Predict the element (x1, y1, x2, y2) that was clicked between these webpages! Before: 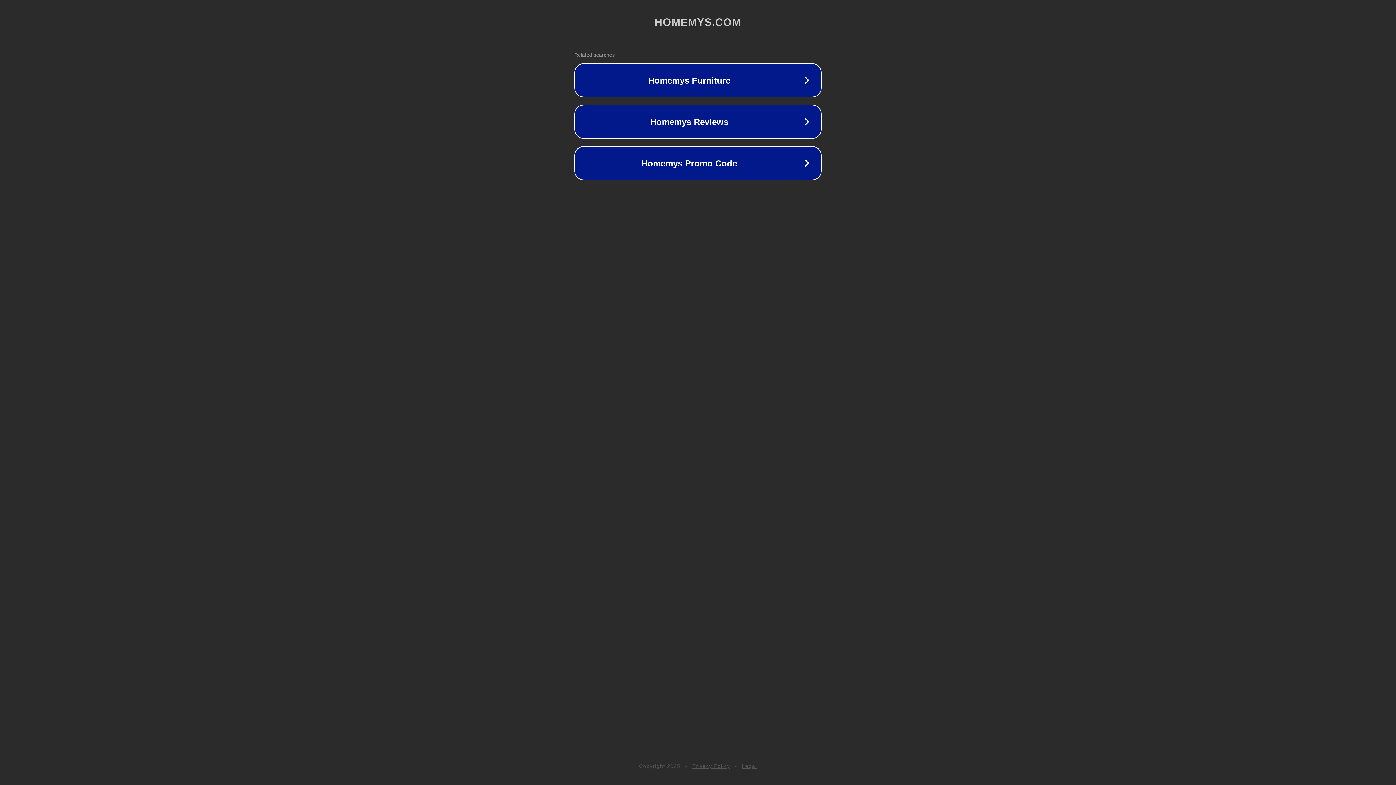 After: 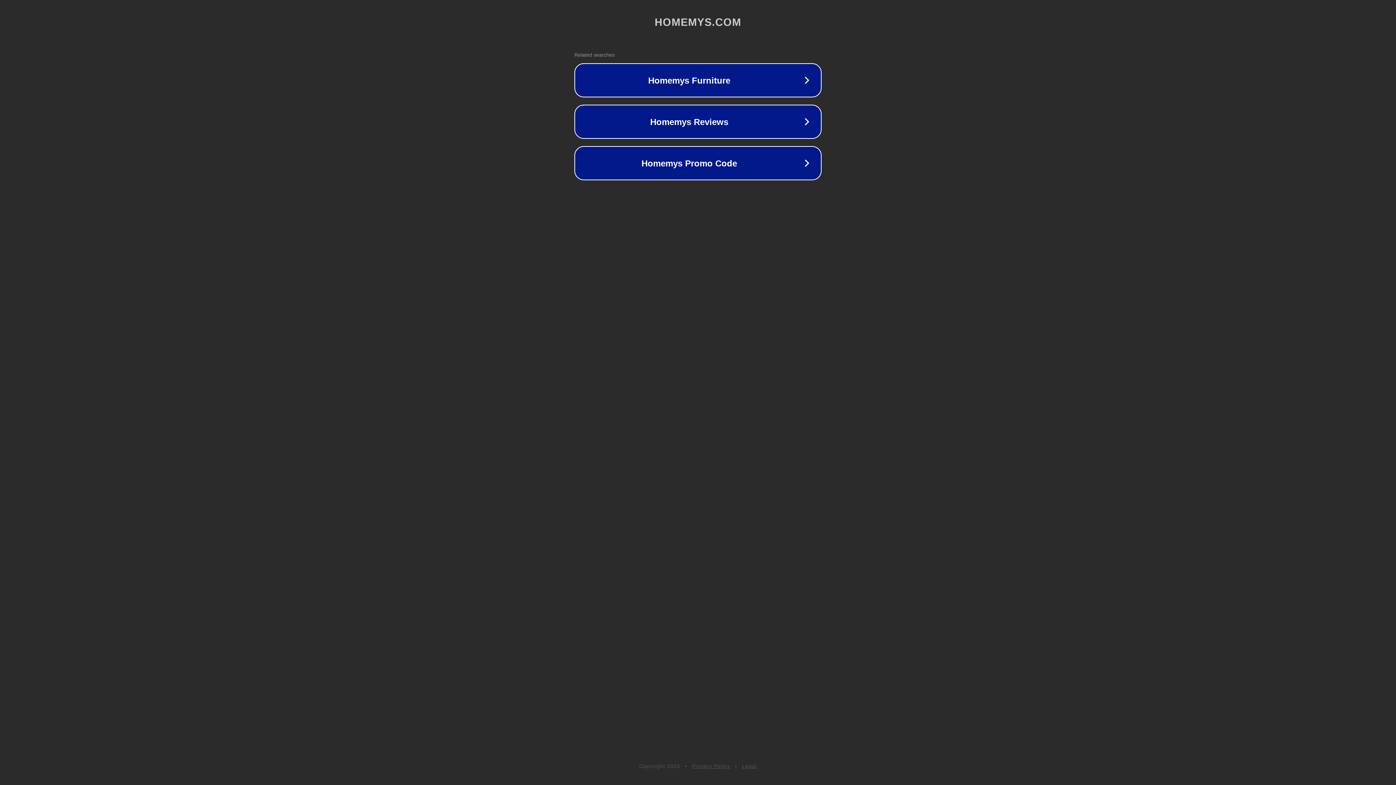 Action: bbox: (742, 763, 757, 769) label: Legal